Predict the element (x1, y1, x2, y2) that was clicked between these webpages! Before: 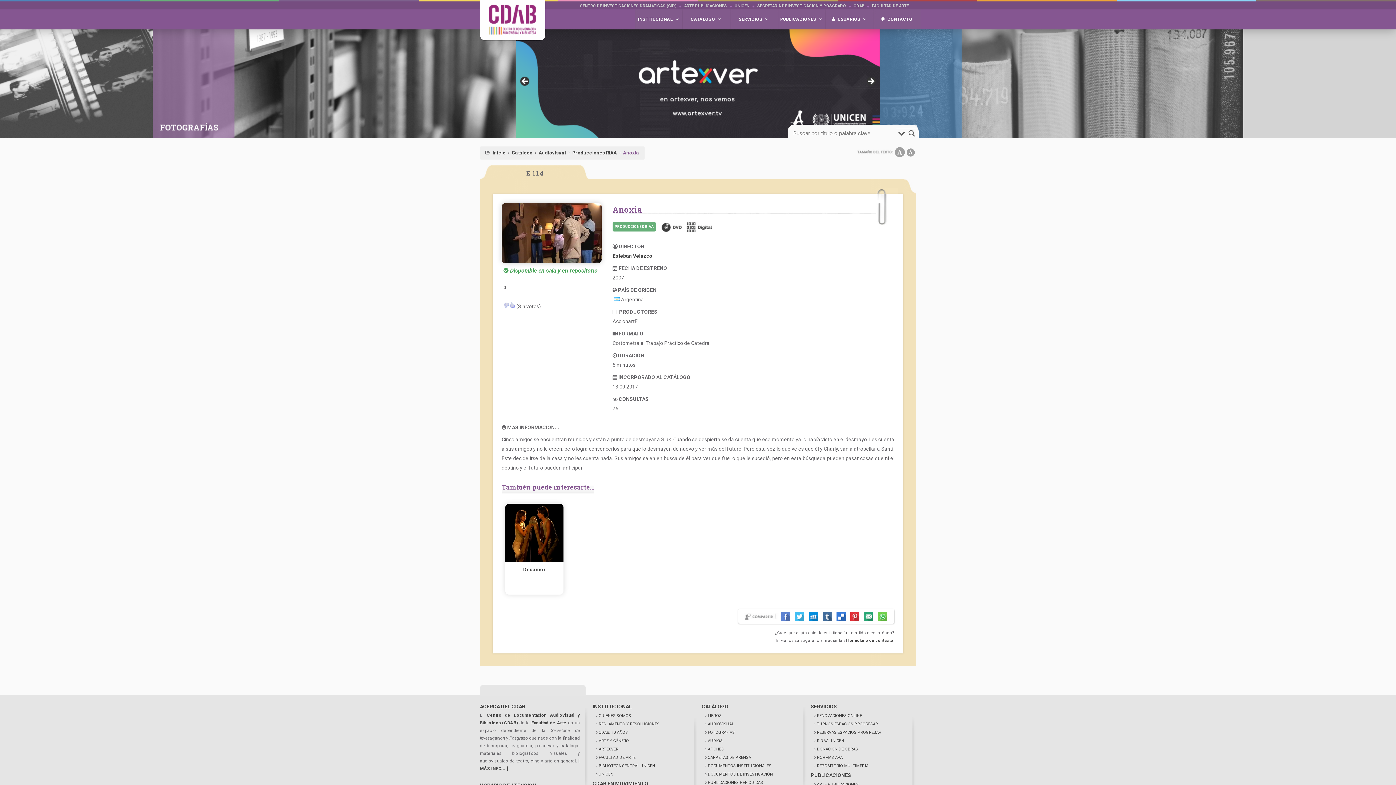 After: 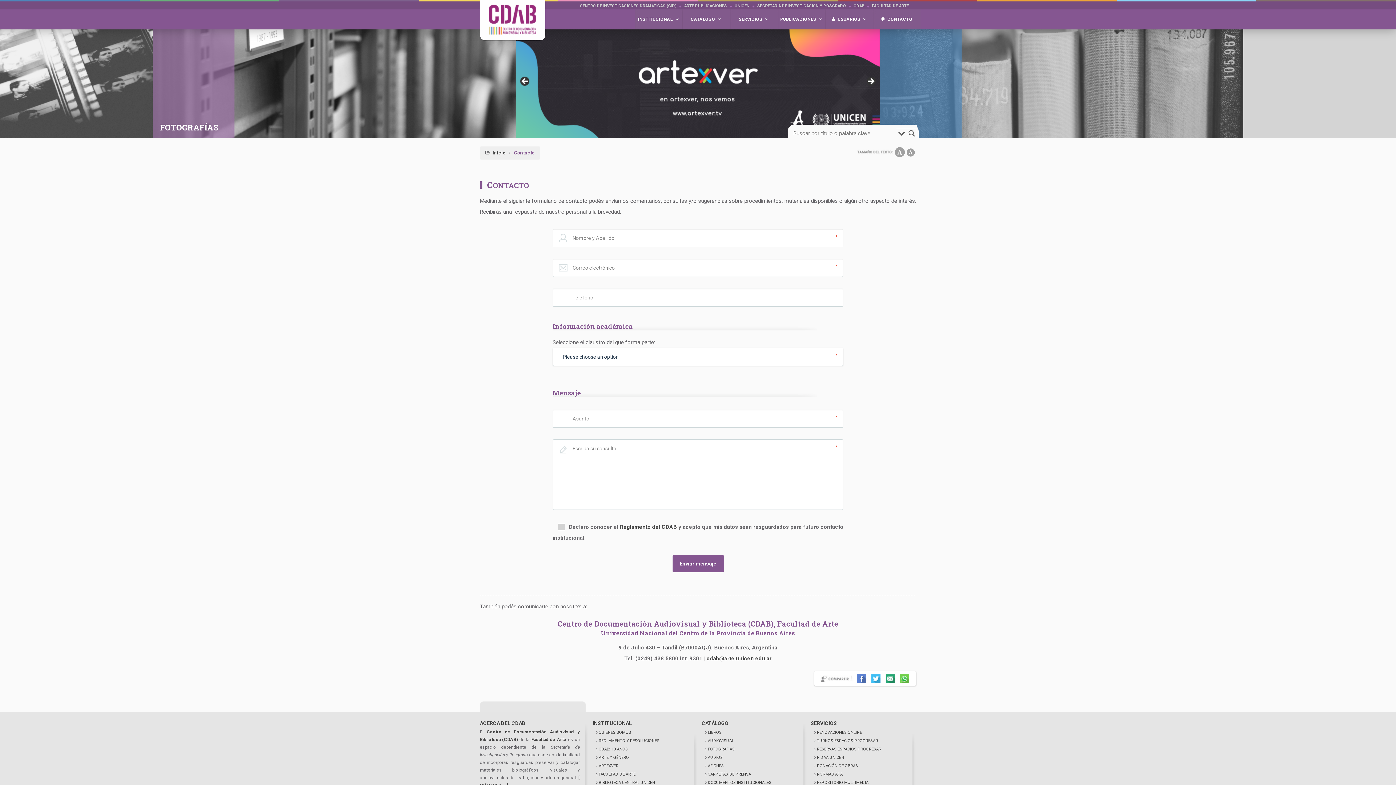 Action: label: formulario de contacto bbox: (848, 638, 893, 643)